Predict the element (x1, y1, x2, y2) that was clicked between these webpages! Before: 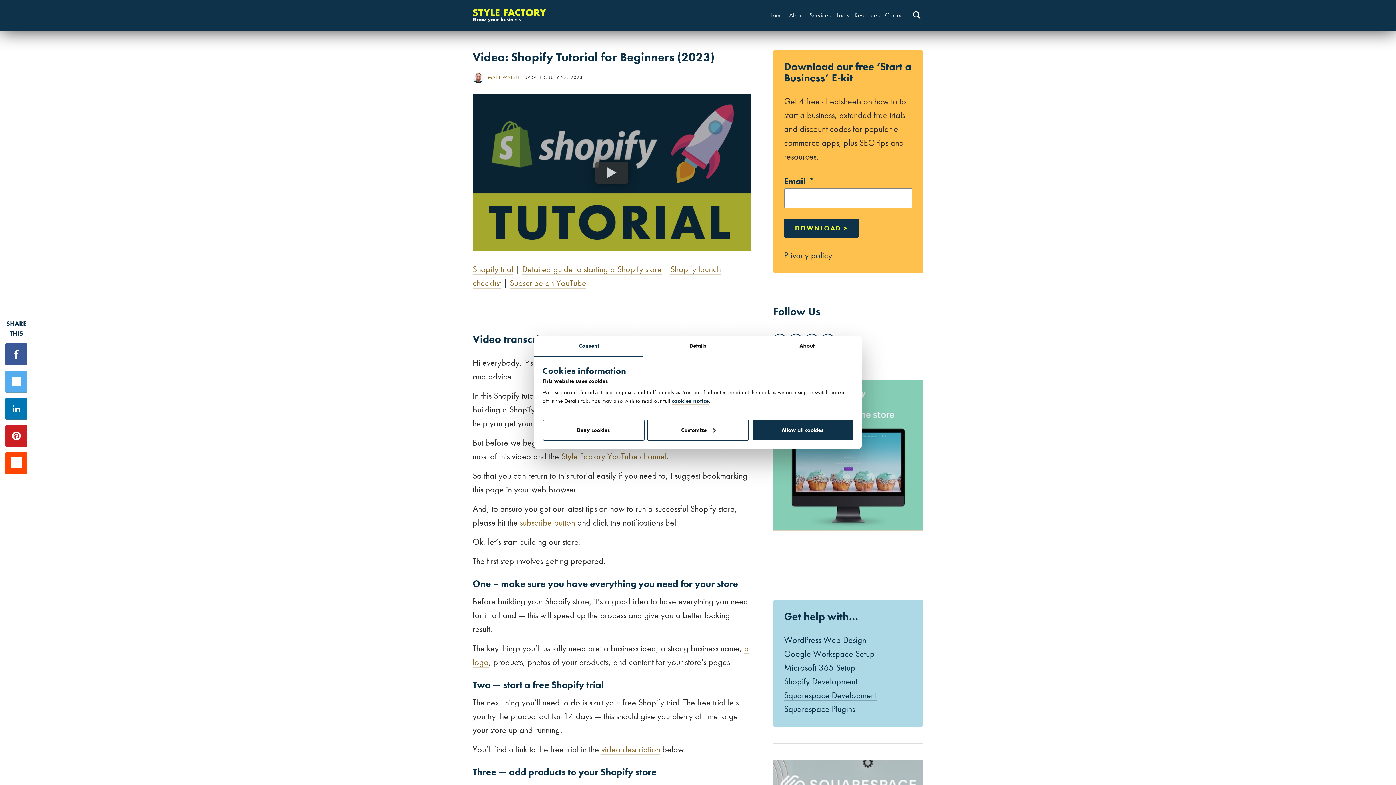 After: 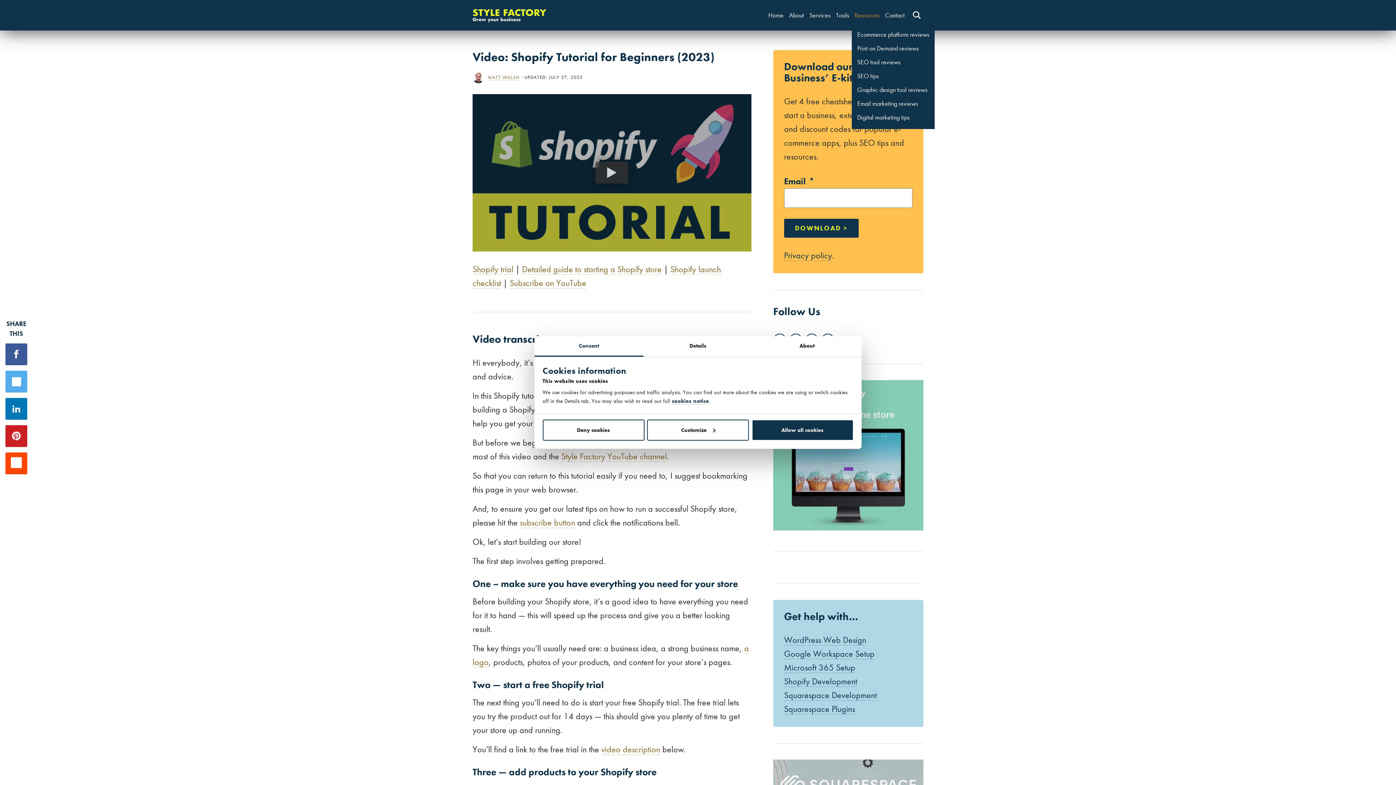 Action: bbox: (854, 10, 879, 20) label: Resources